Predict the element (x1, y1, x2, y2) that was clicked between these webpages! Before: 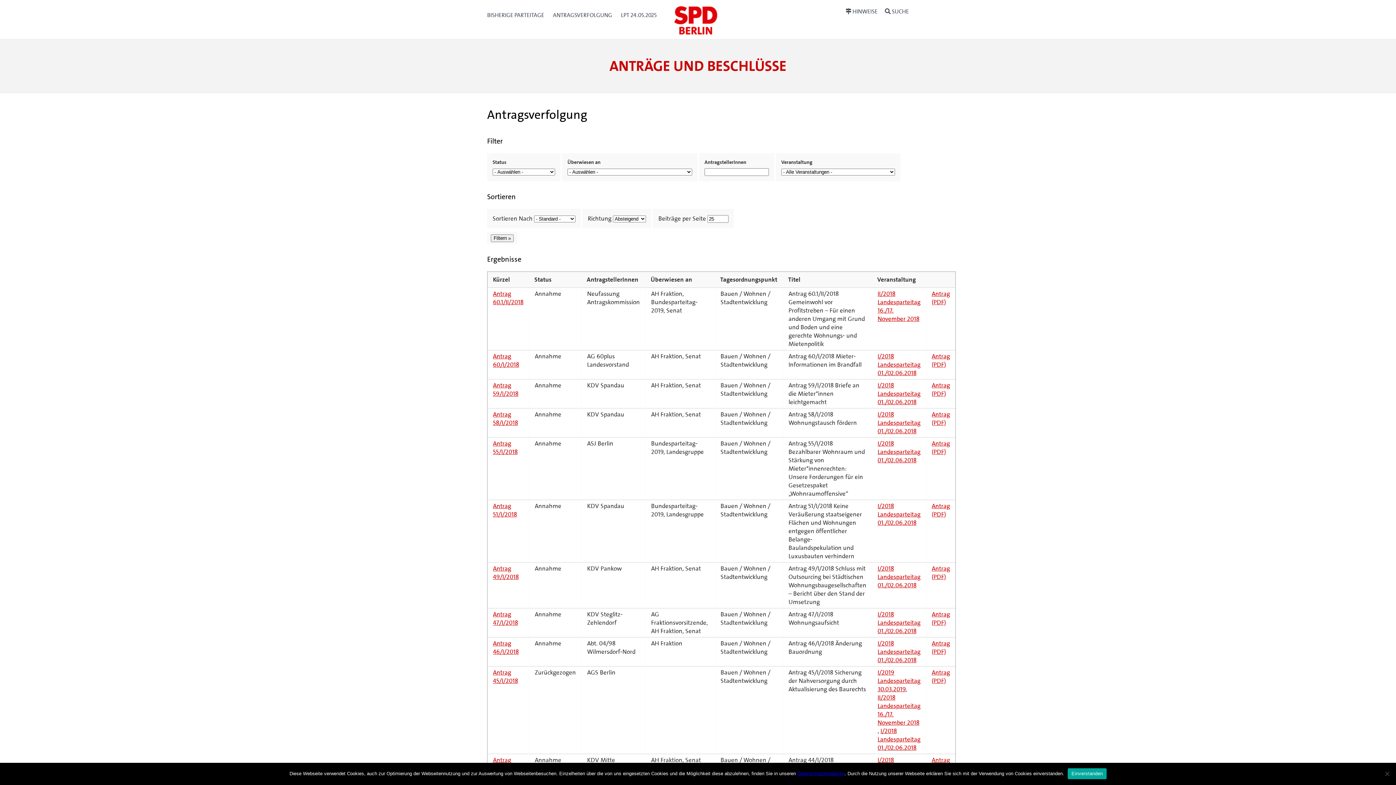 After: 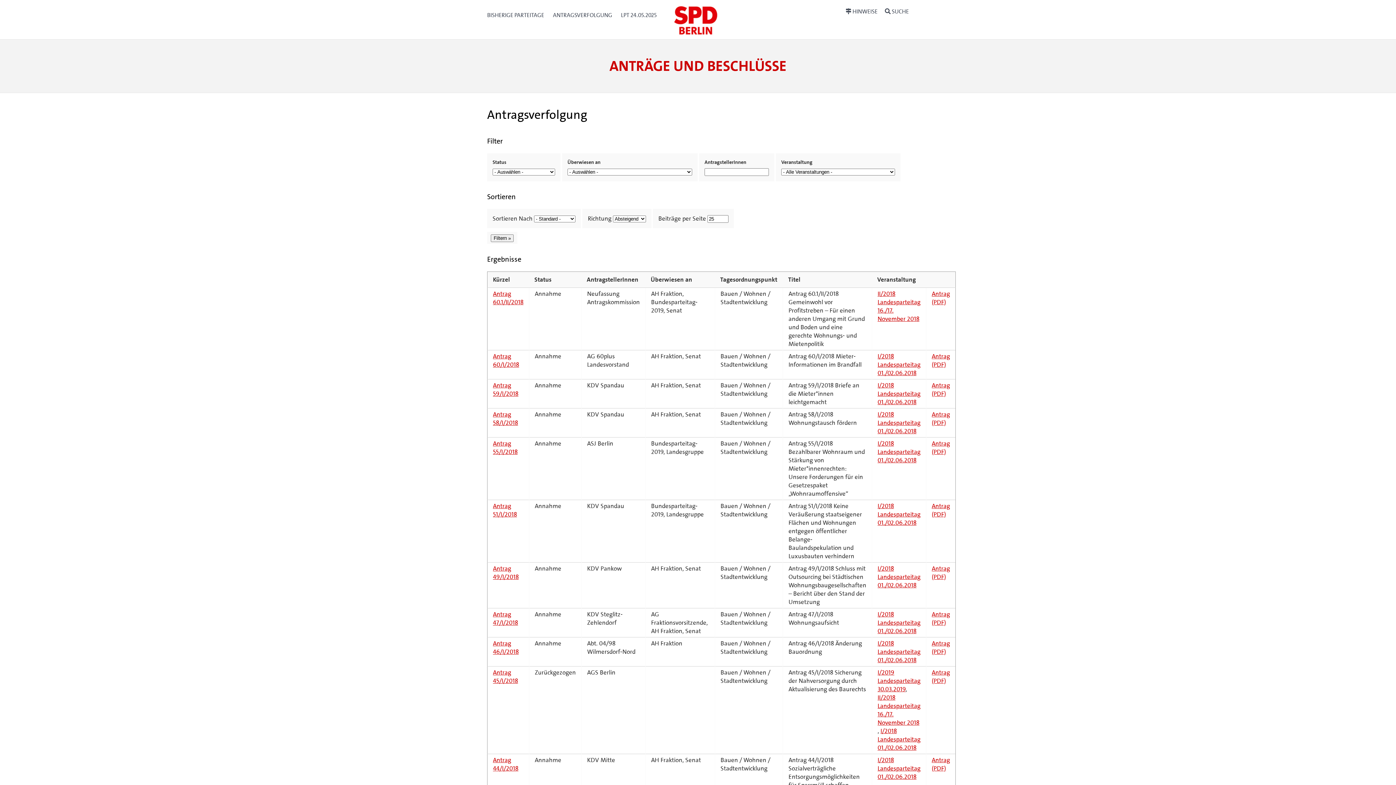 Action: bbox: (1068, 768, 1106, 779) label: Einverstanden